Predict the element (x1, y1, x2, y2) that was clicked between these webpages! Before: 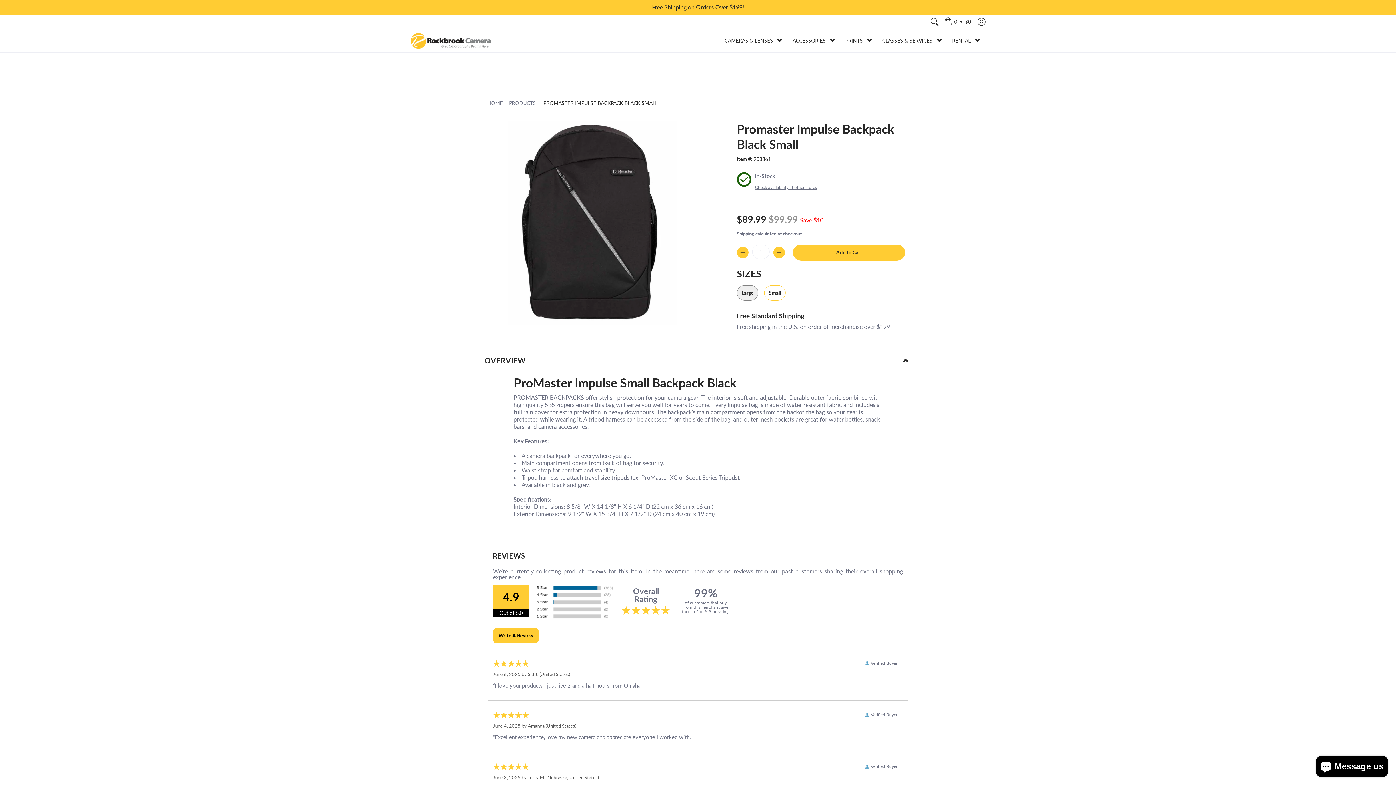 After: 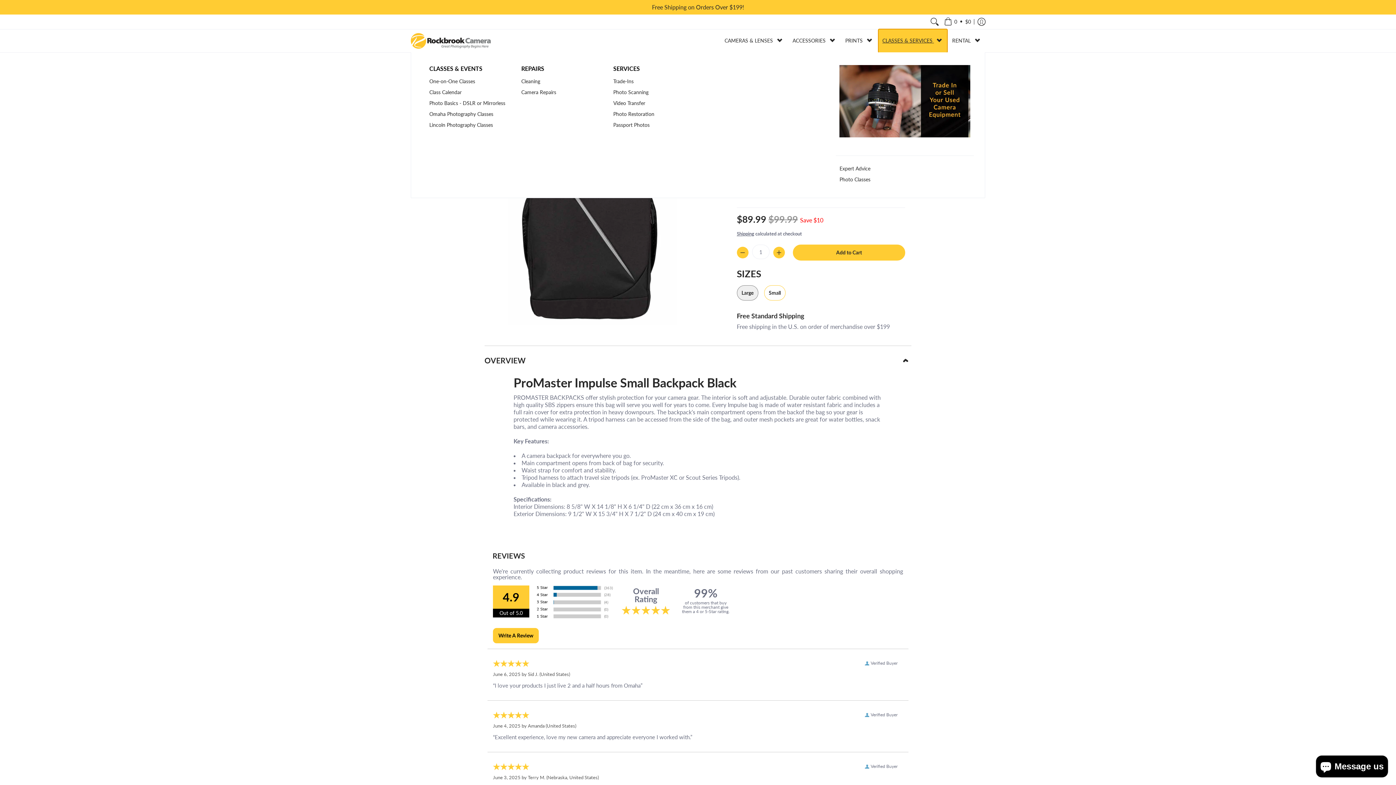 Action: label: CLASSES & SERVICES  bbox: (878, 29, 947, 52)